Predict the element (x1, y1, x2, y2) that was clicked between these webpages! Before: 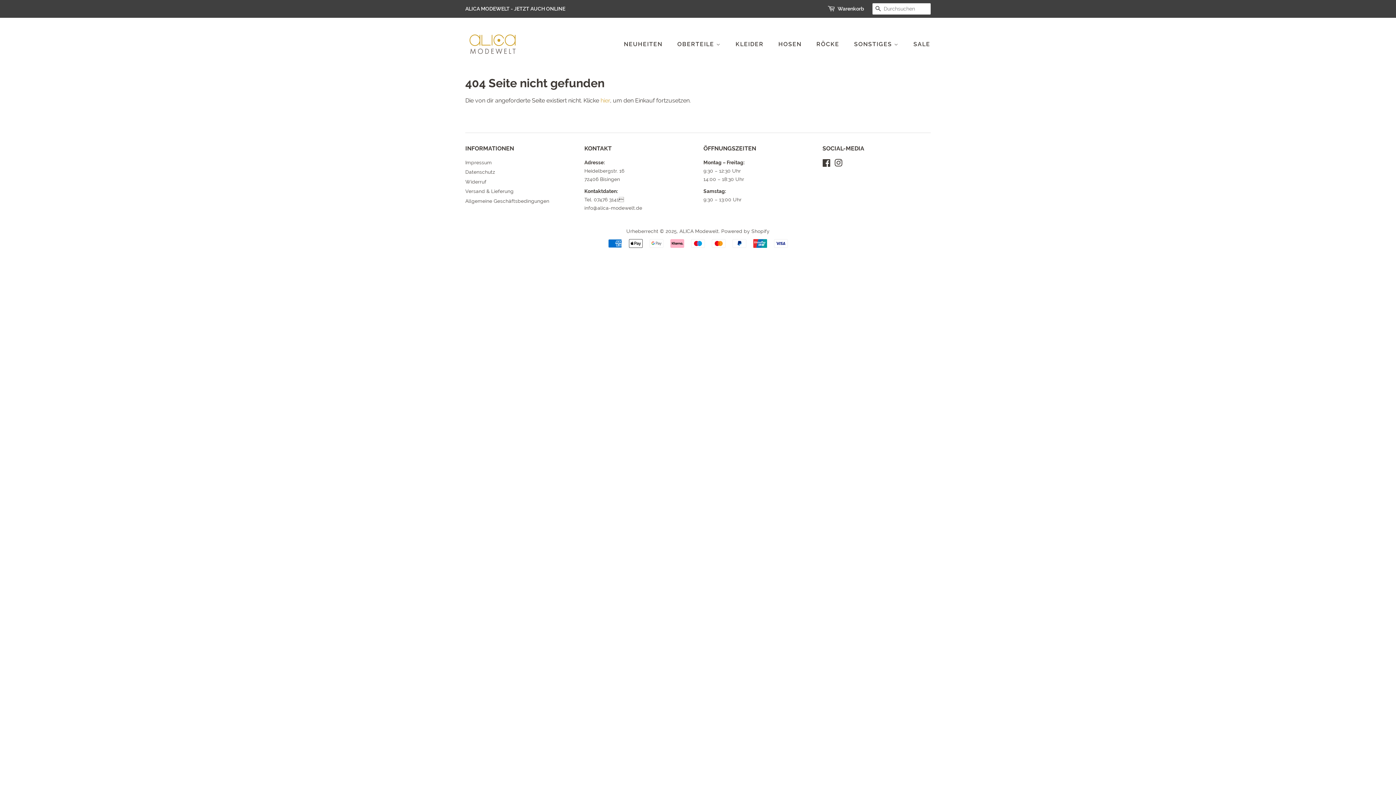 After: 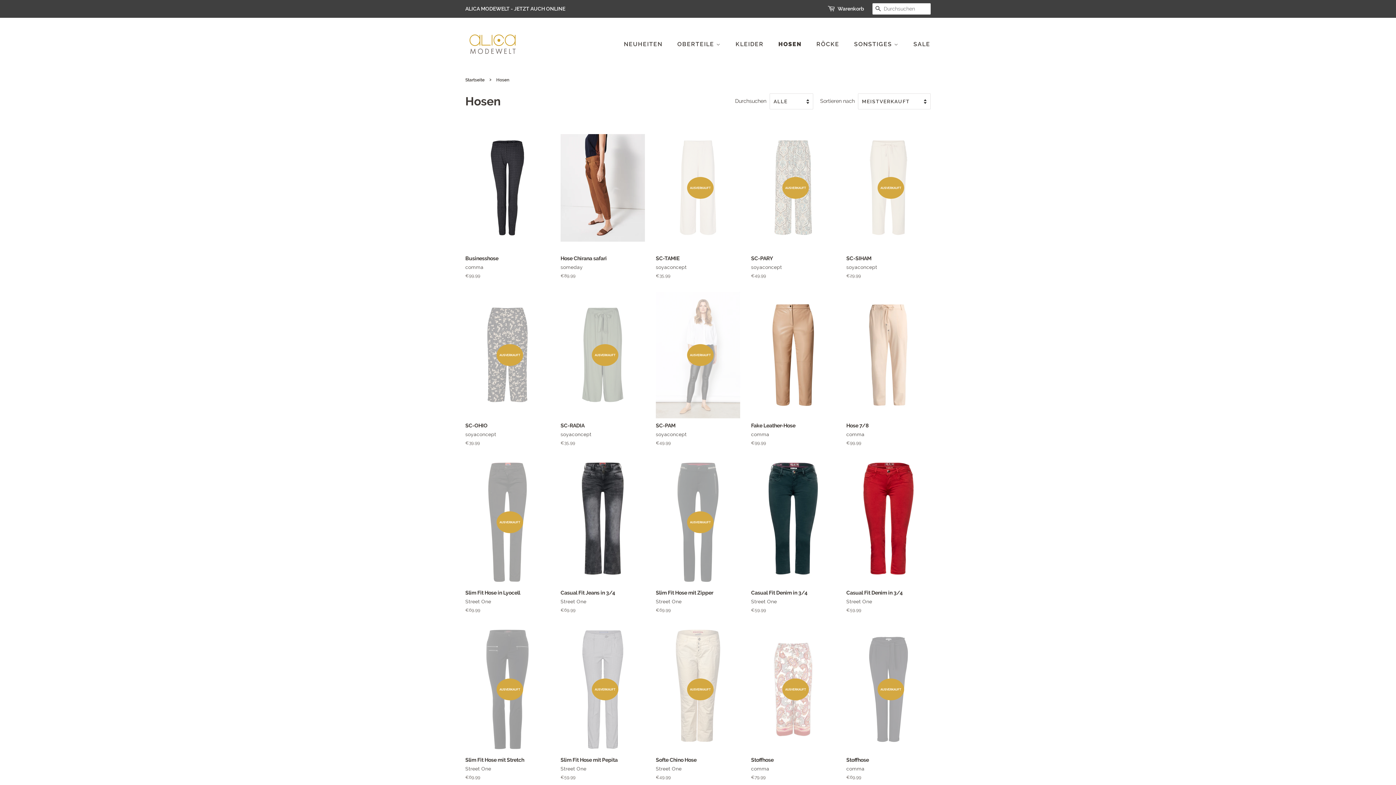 Action: bbox: (773, 36, 809, 51) label: HOSEN